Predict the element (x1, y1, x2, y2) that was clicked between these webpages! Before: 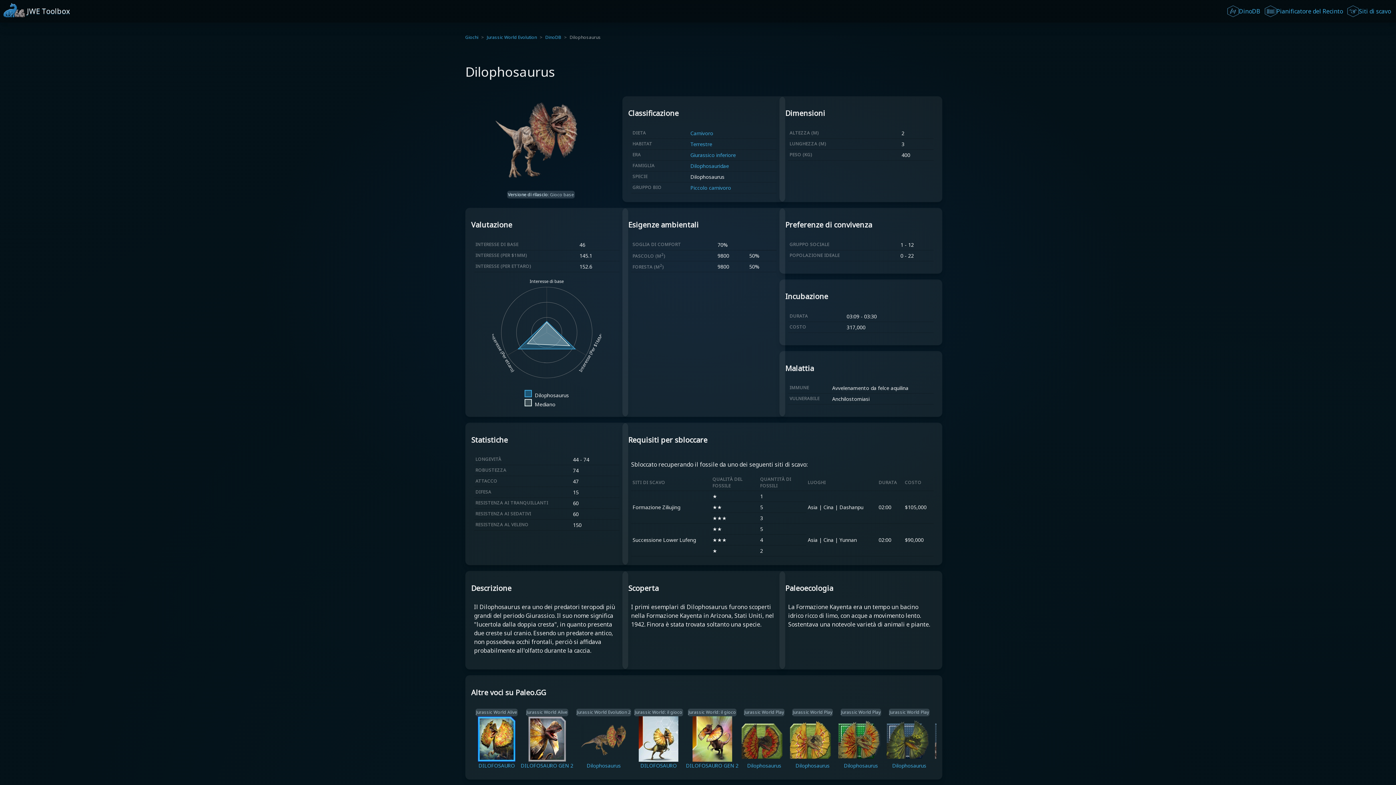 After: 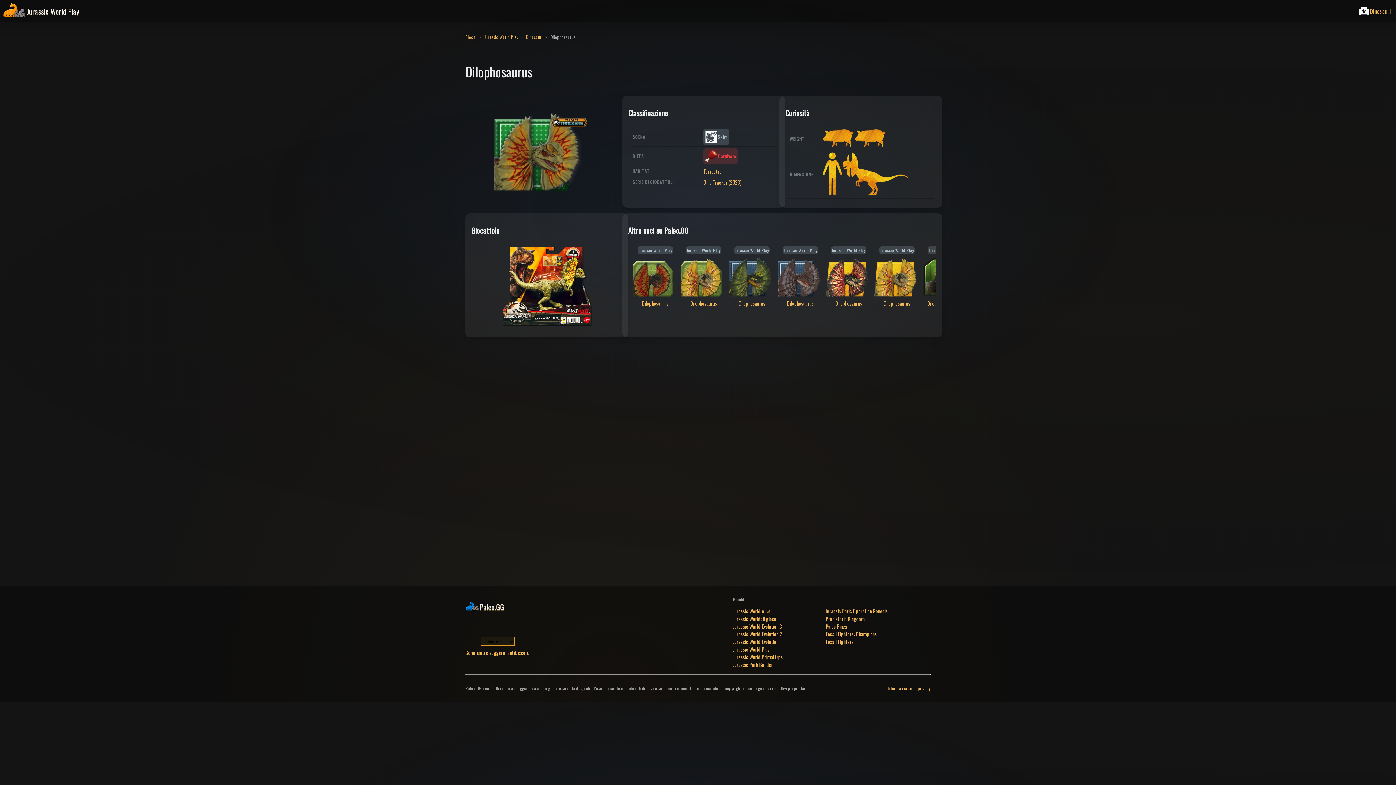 Action: bbox: (836, 708, 885, 716) label: Jurassic World Play
Dilophosaurus